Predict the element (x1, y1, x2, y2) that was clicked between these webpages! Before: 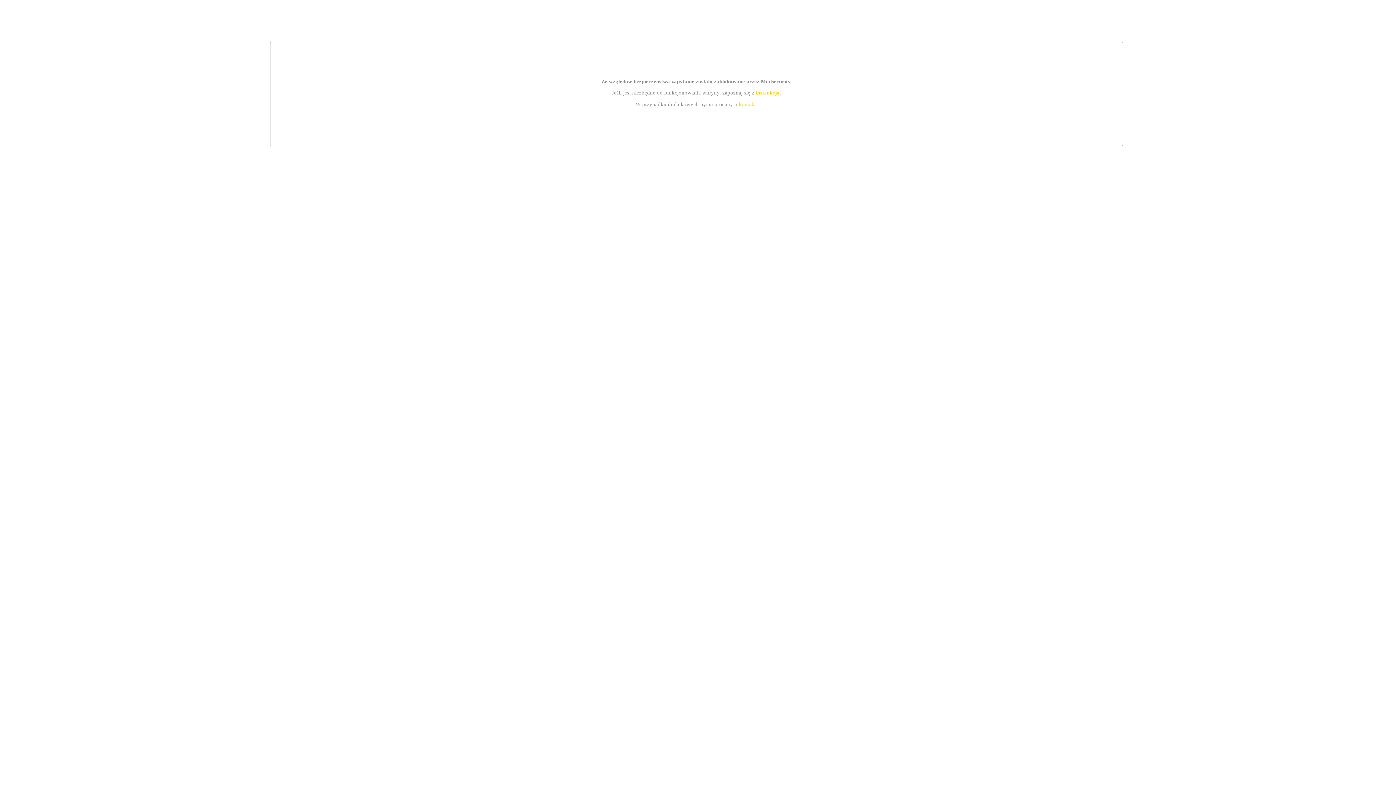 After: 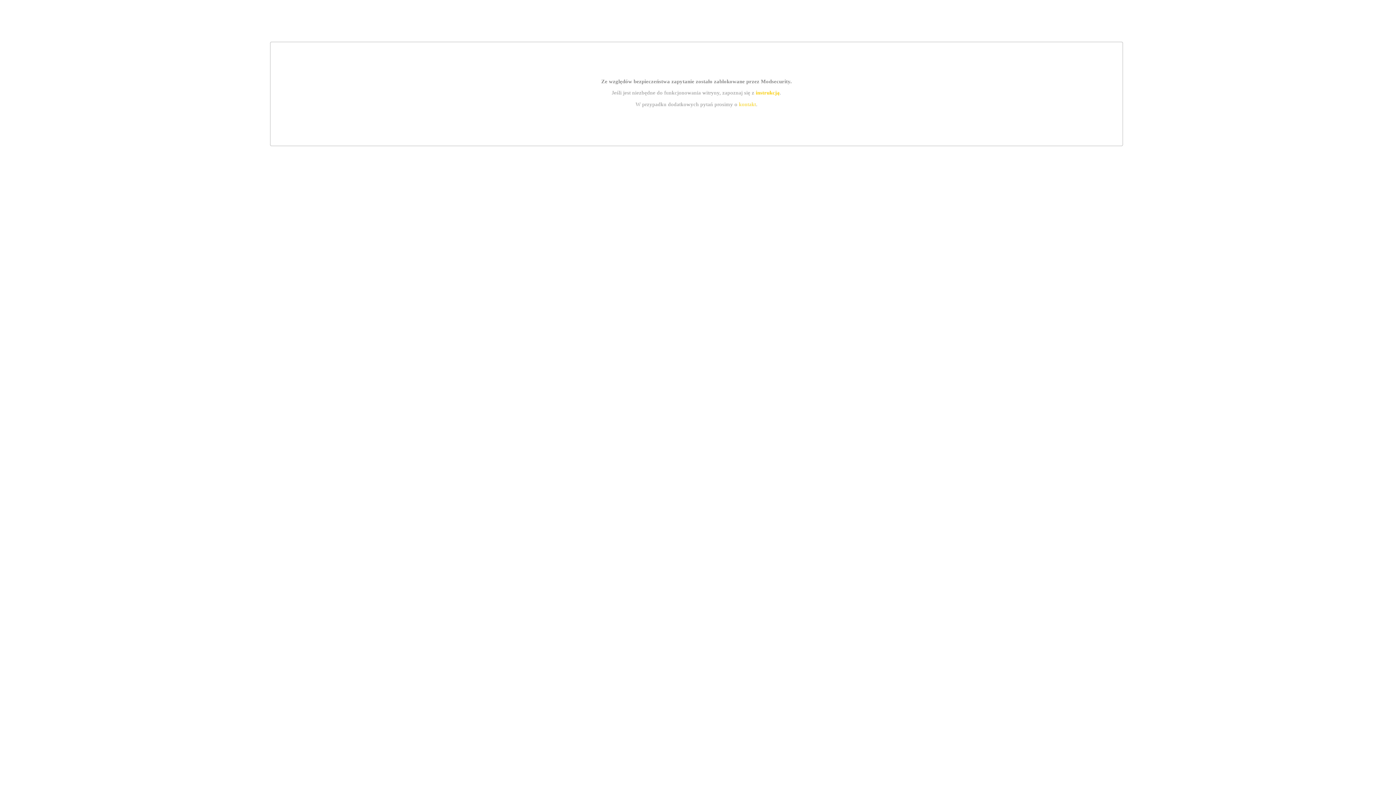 Action: label: kontakt bbox: (739, 101, 756, 107)